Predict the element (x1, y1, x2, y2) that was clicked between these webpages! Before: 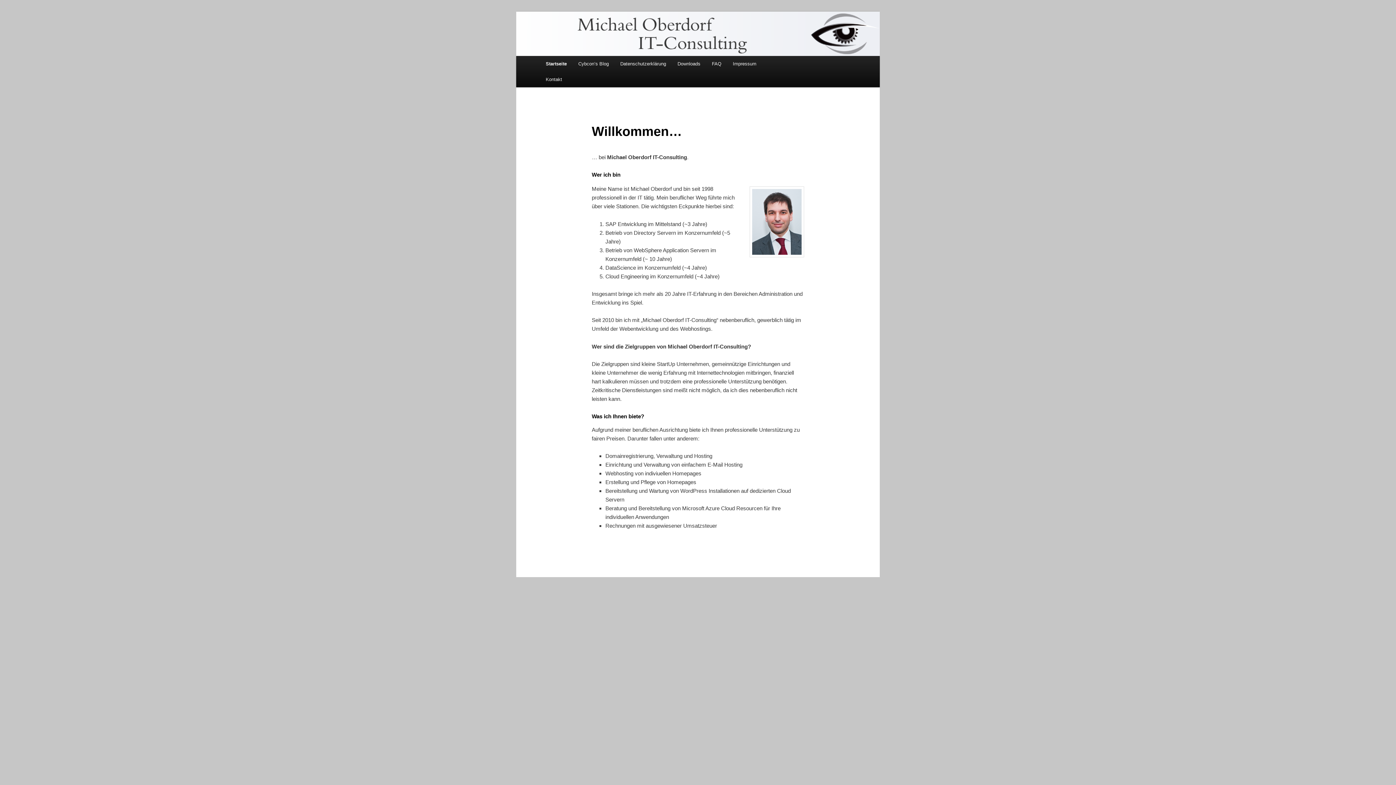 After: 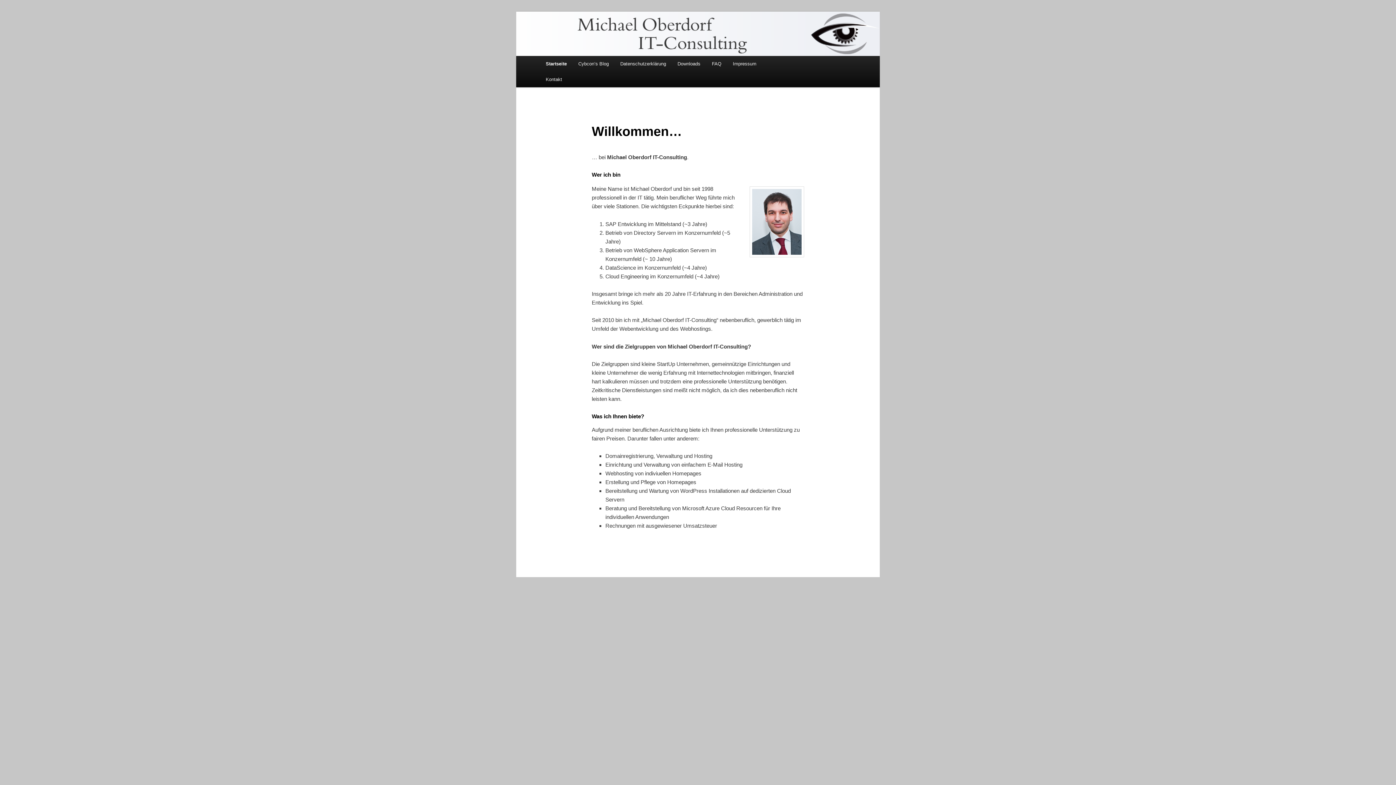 Action: bbox: (540, 55, 572, 71) label: Startseite